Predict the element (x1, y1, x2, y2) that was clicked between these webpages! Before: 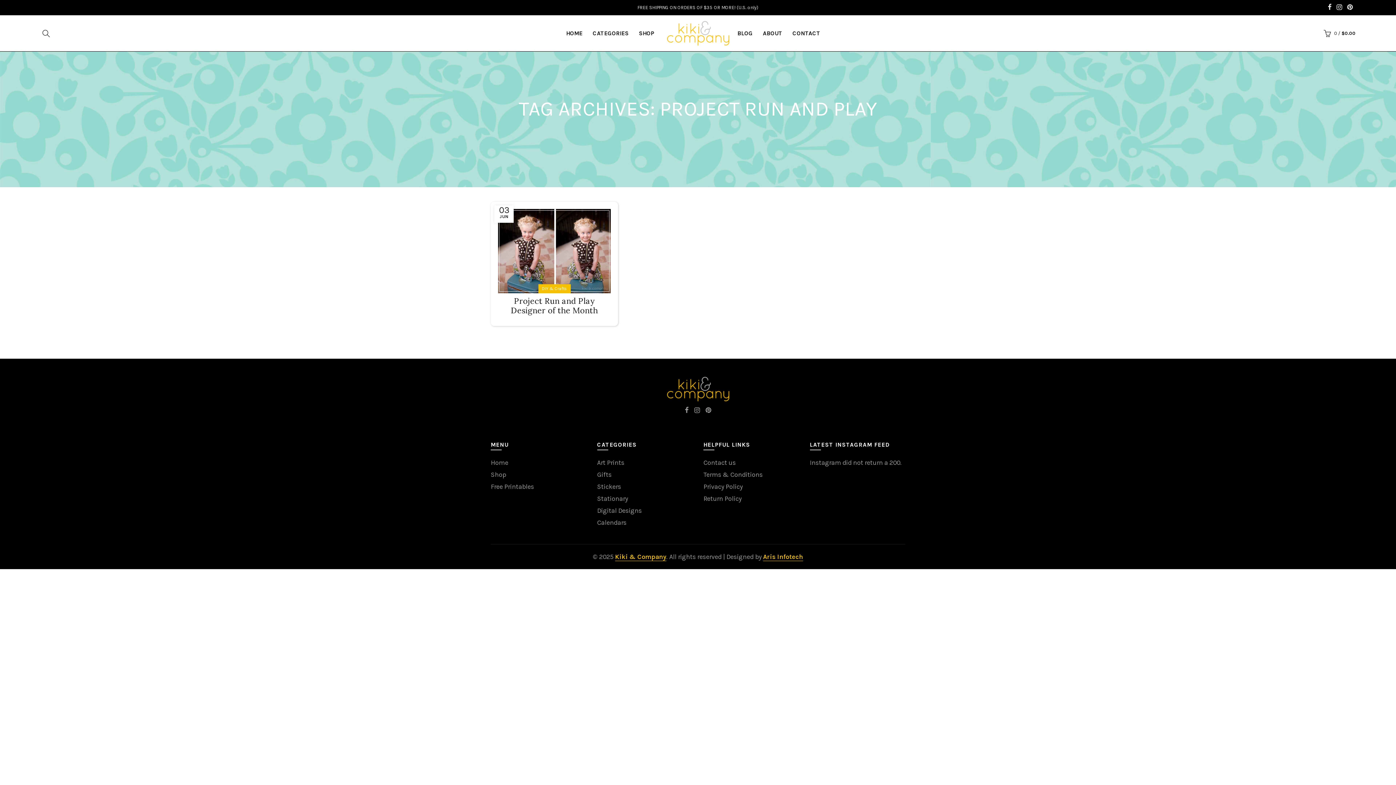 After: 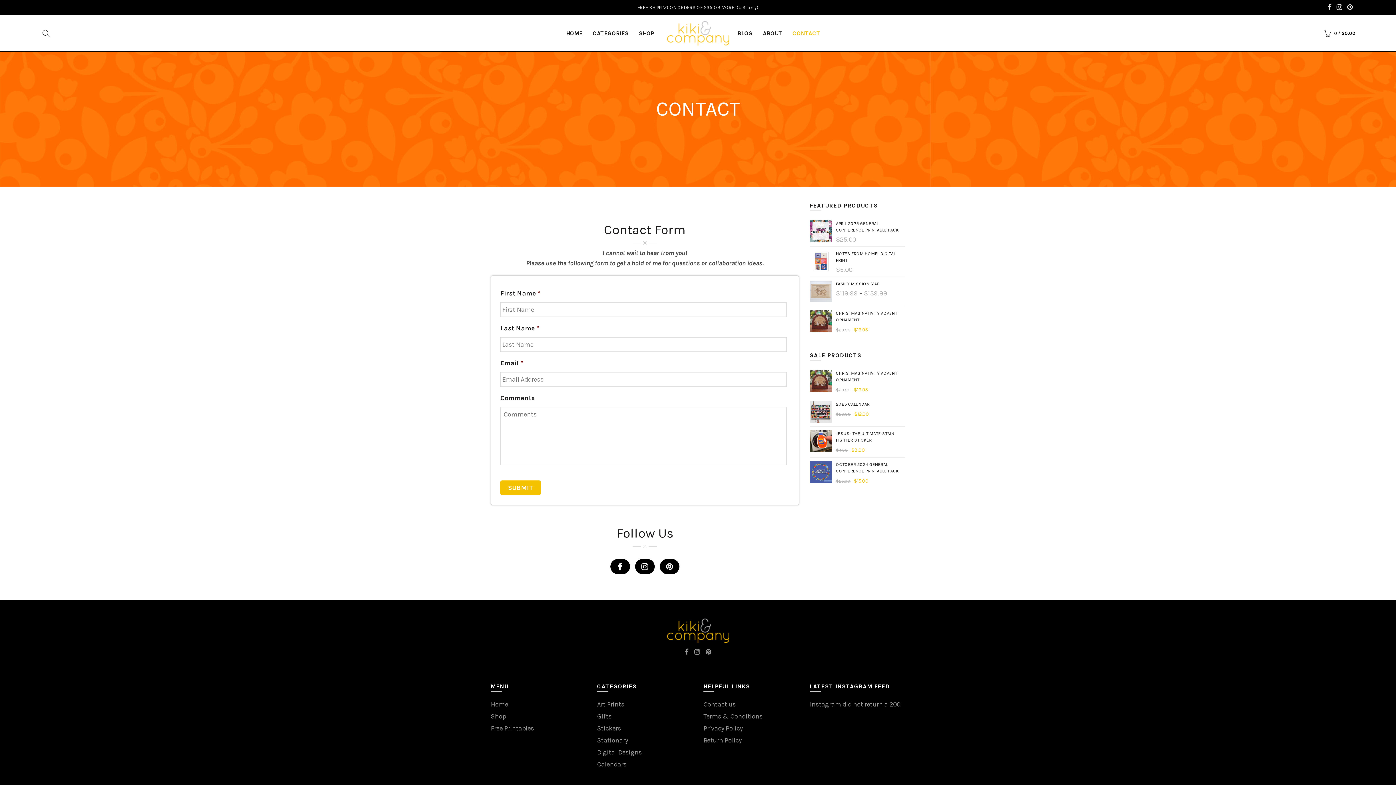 Action: bbox: (703, 458, 736, 466) label: Contact us